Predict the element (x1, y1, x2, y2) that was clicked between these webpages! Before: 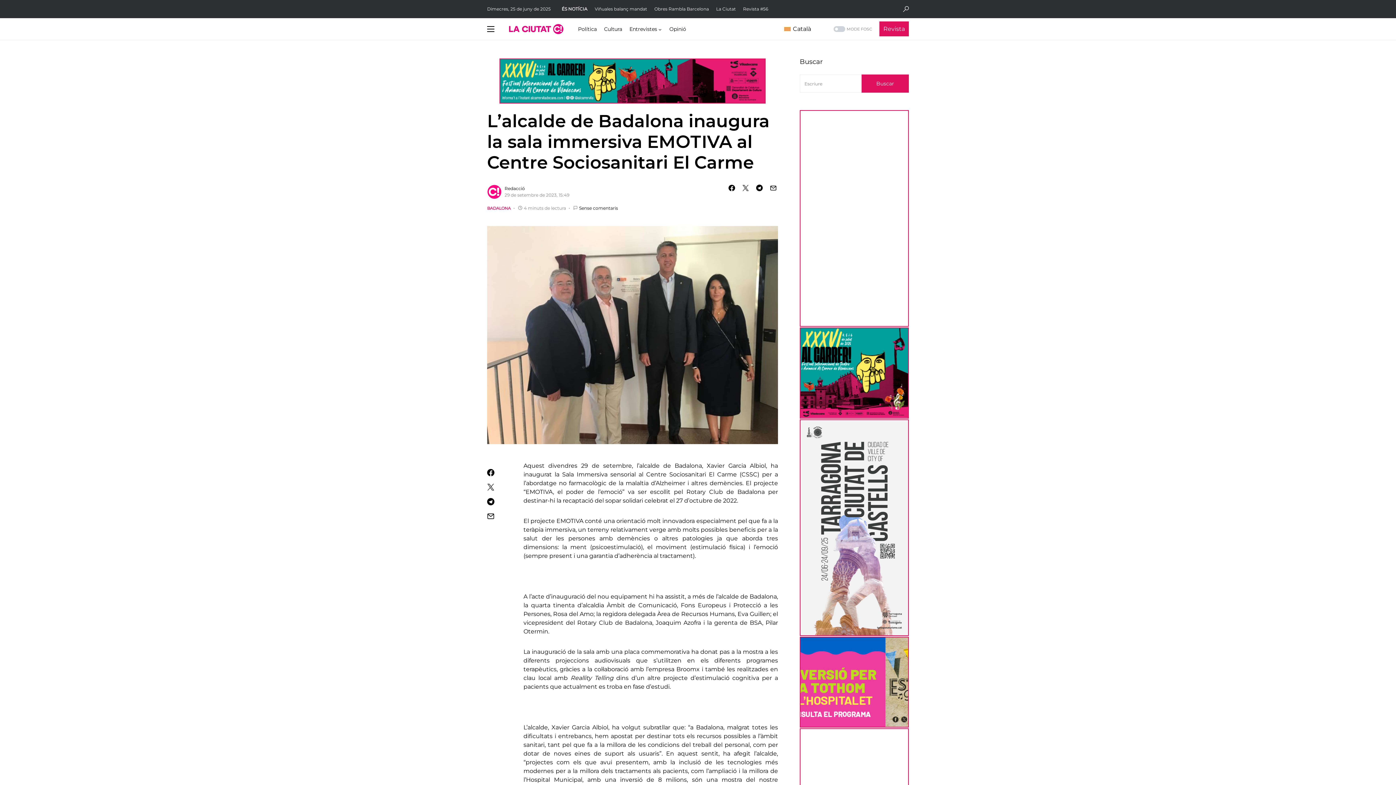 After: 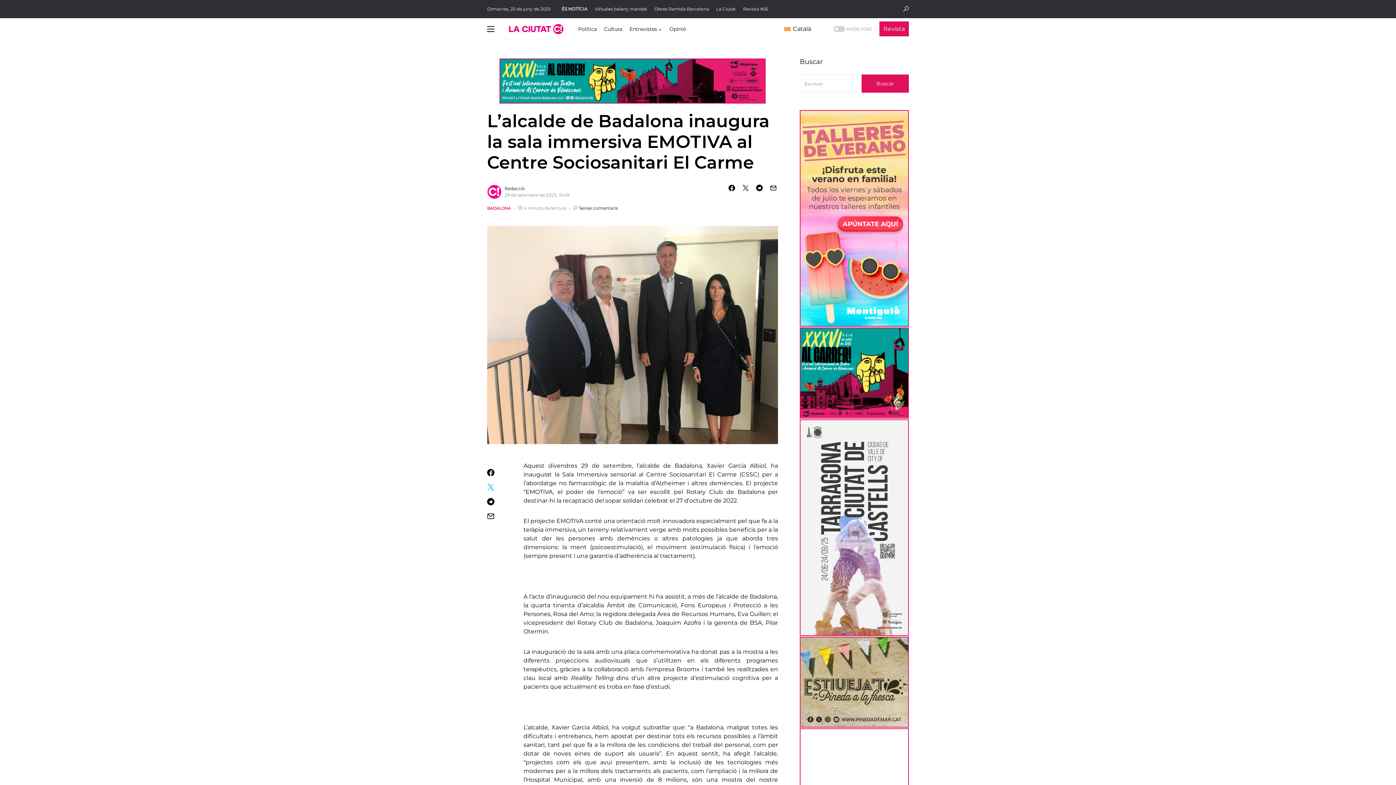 Action: bbox: (487, 483, 509, 490)